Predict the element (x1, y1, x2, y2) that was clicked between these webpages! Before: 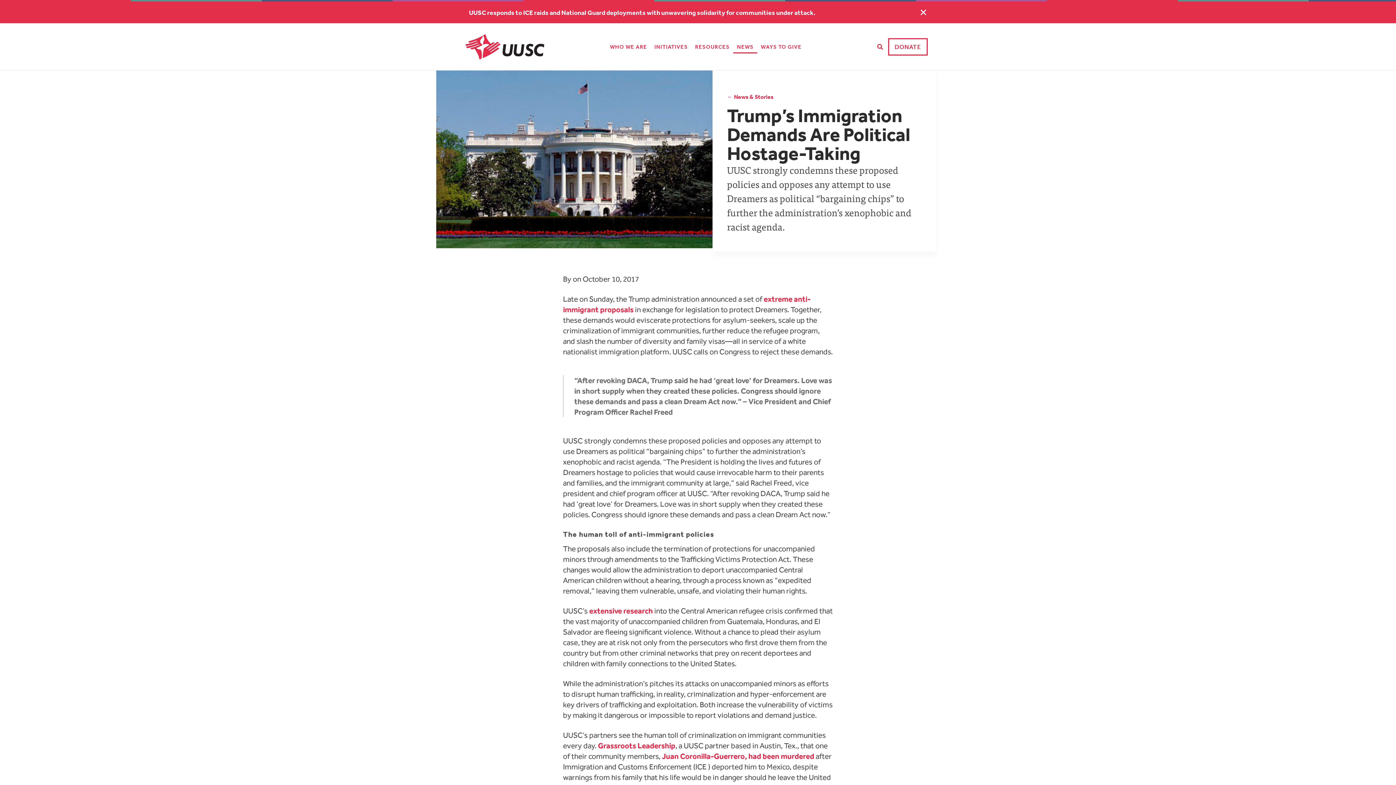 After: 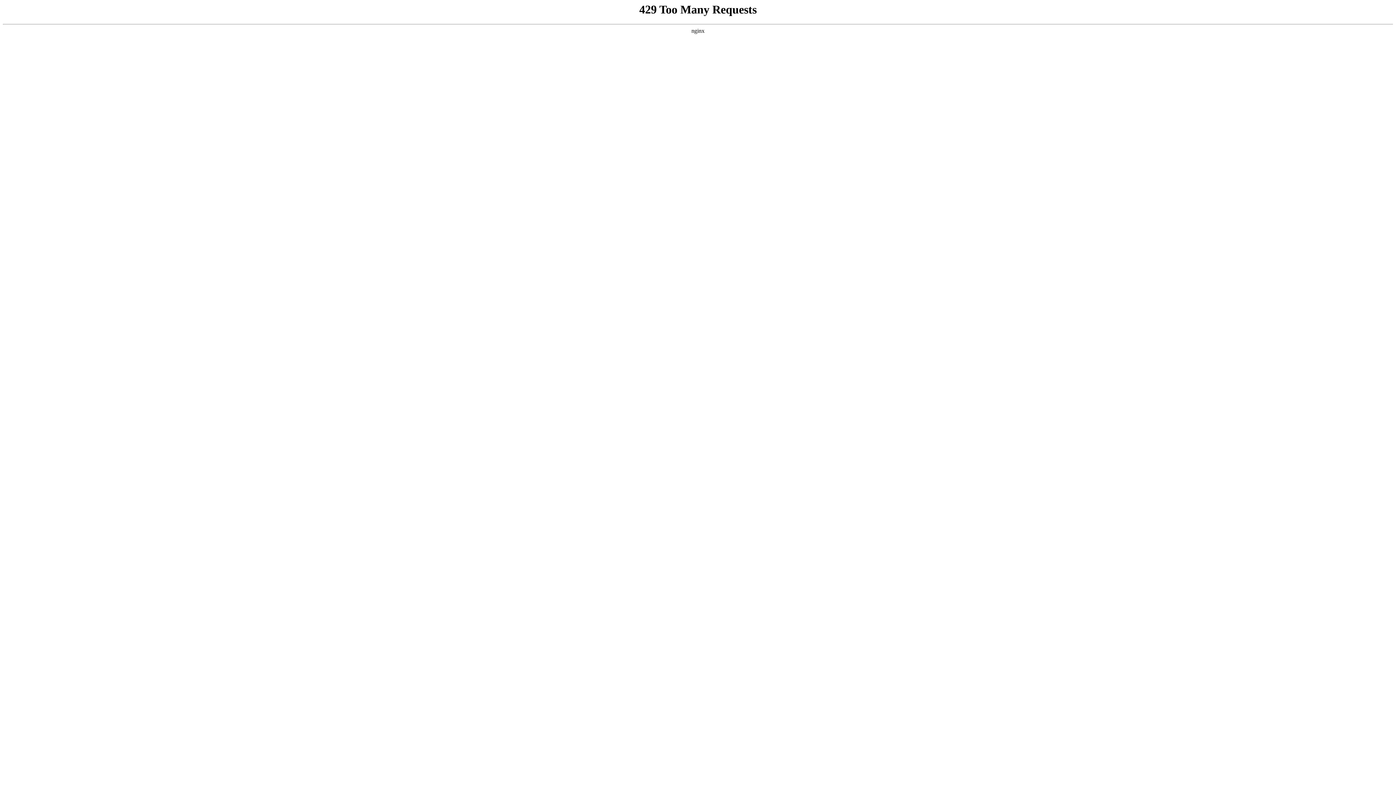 Action: label: WHO WE ARE bbox: (610, 44, 647, 49)